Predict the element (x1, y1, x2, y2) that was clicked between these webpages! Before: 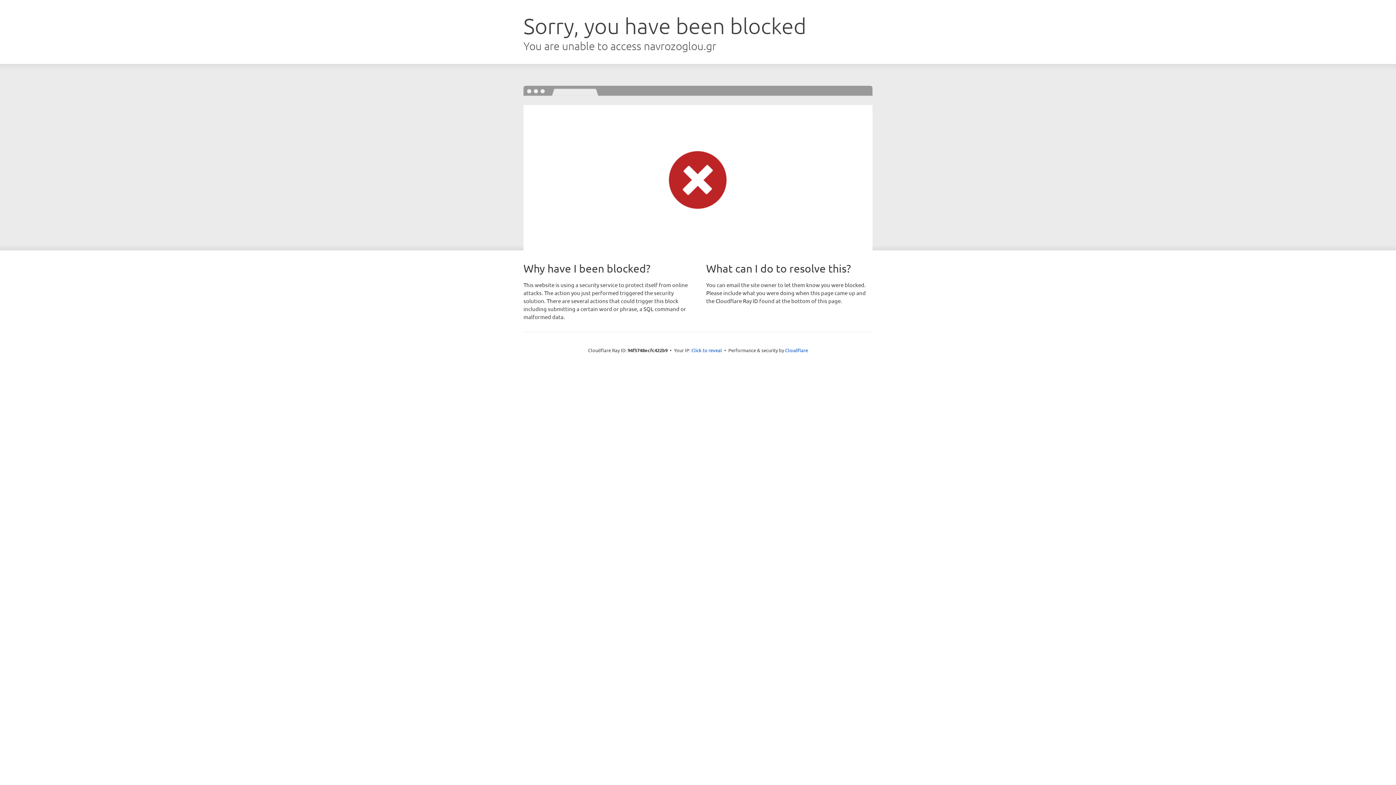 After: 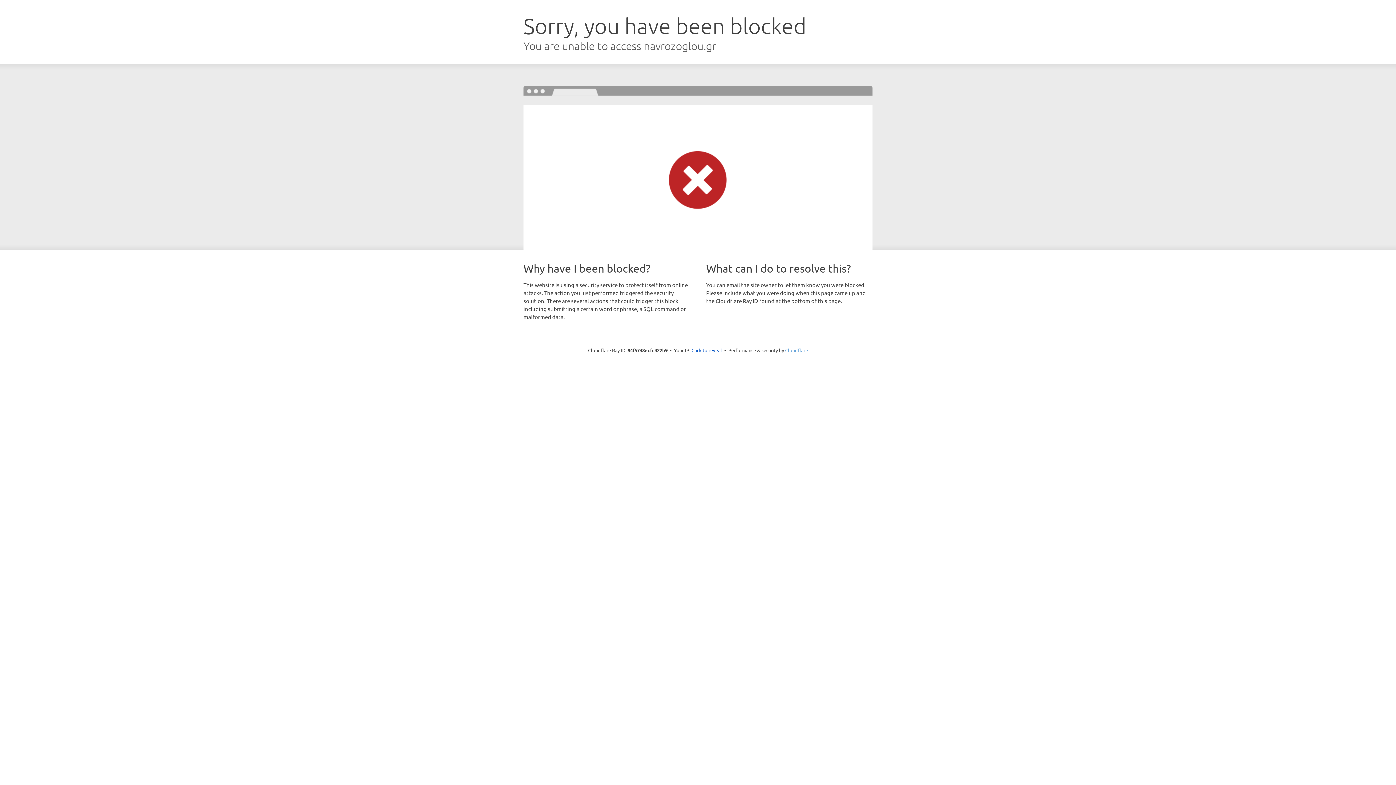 Action: label: Cloudflare bbox: (785, 347, 808, 353)